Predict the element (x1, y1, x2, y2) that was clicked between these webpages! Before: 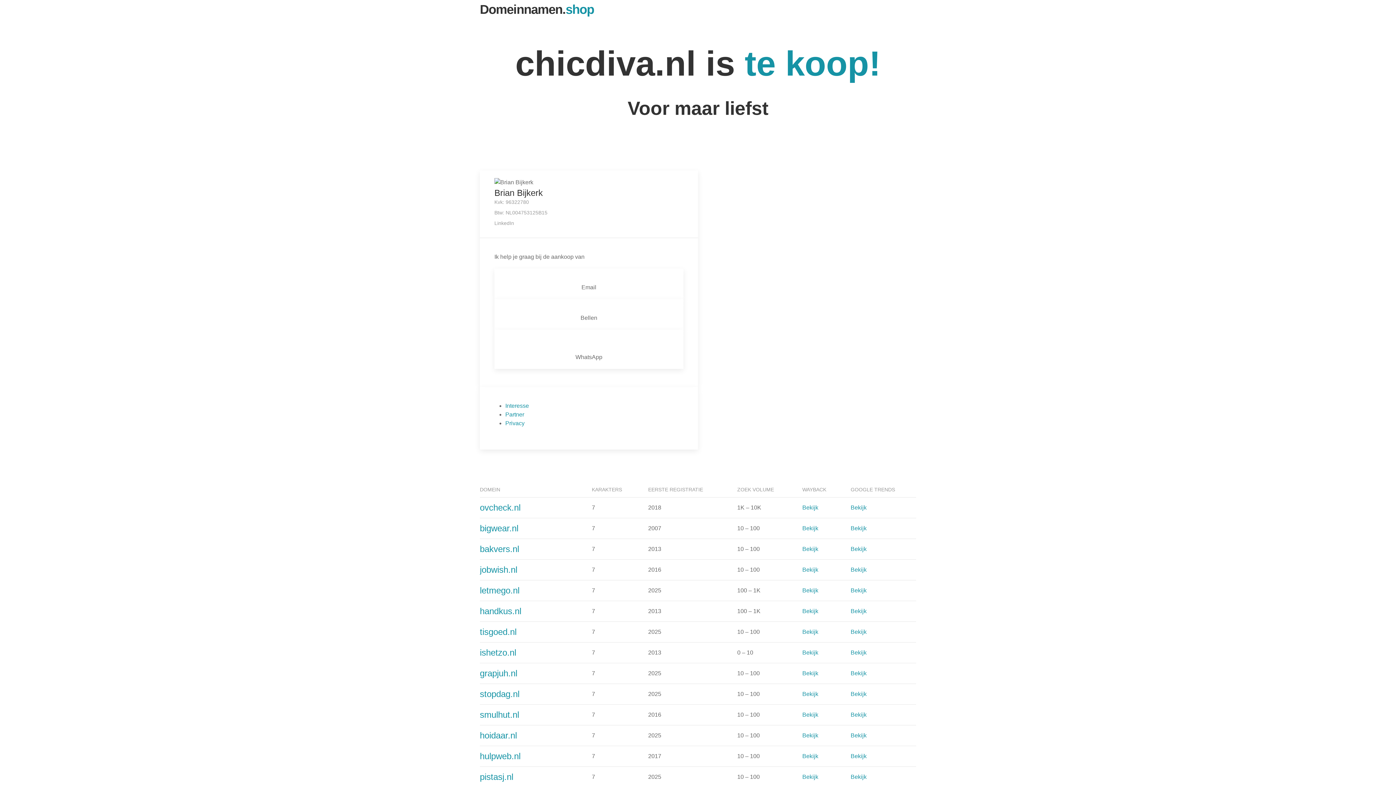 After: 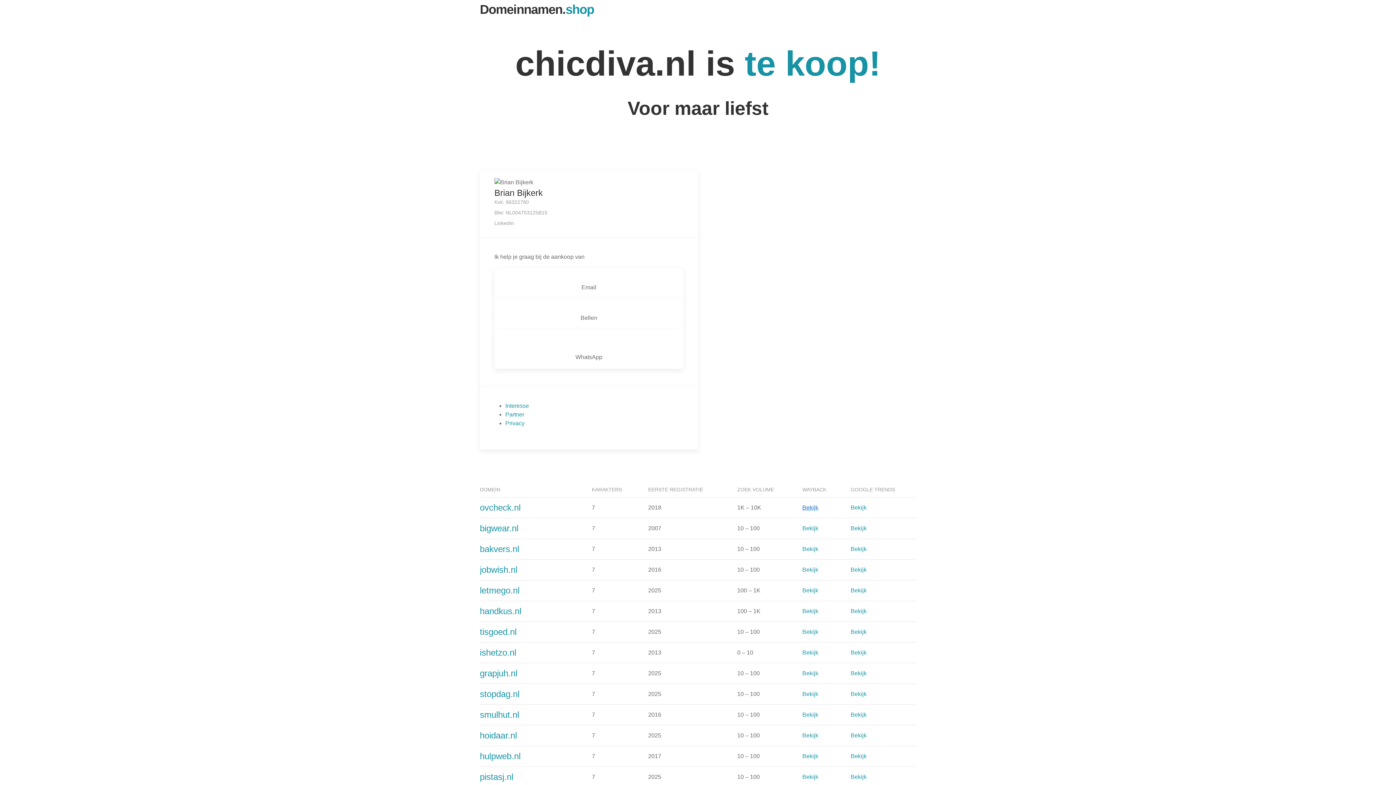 Action: label: Bekijk bbox: (802, 504, 818, 510)